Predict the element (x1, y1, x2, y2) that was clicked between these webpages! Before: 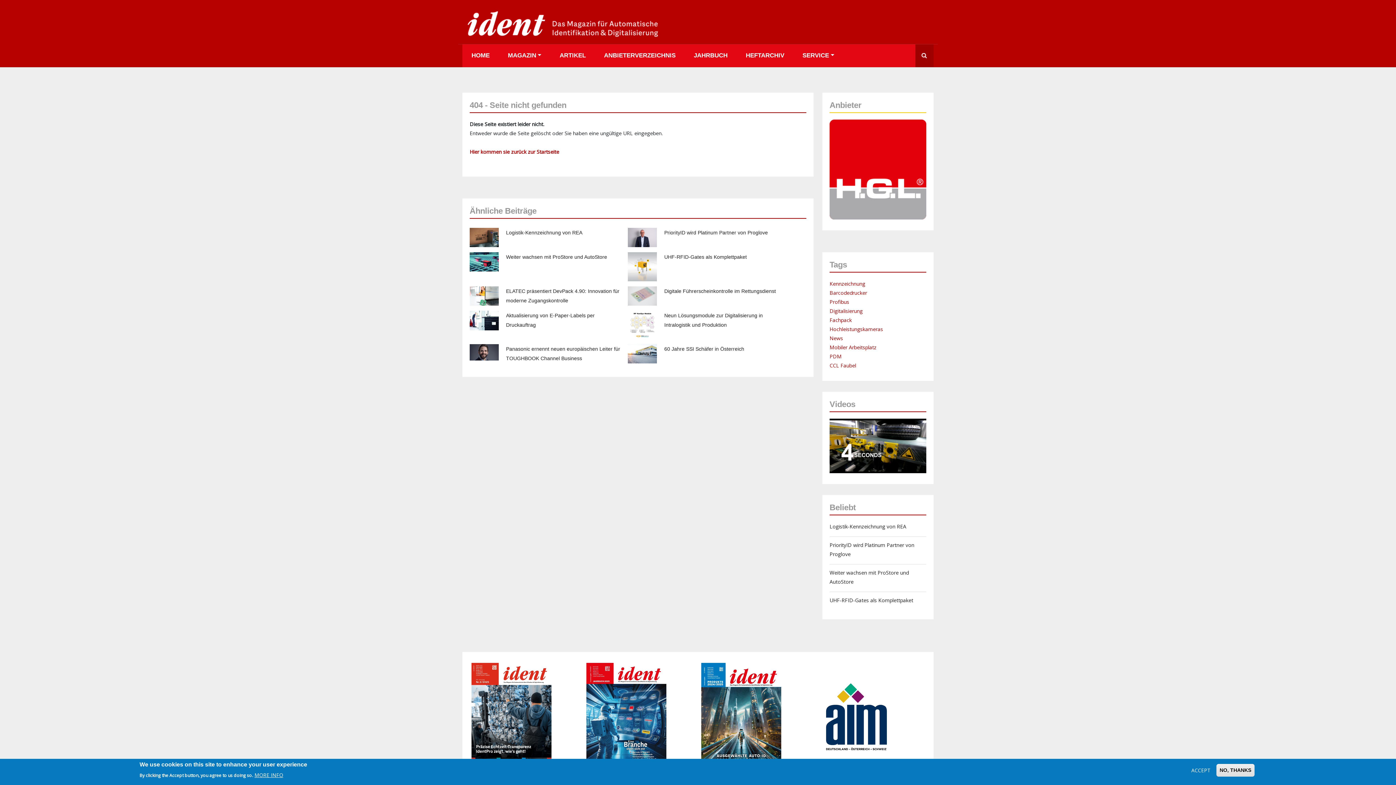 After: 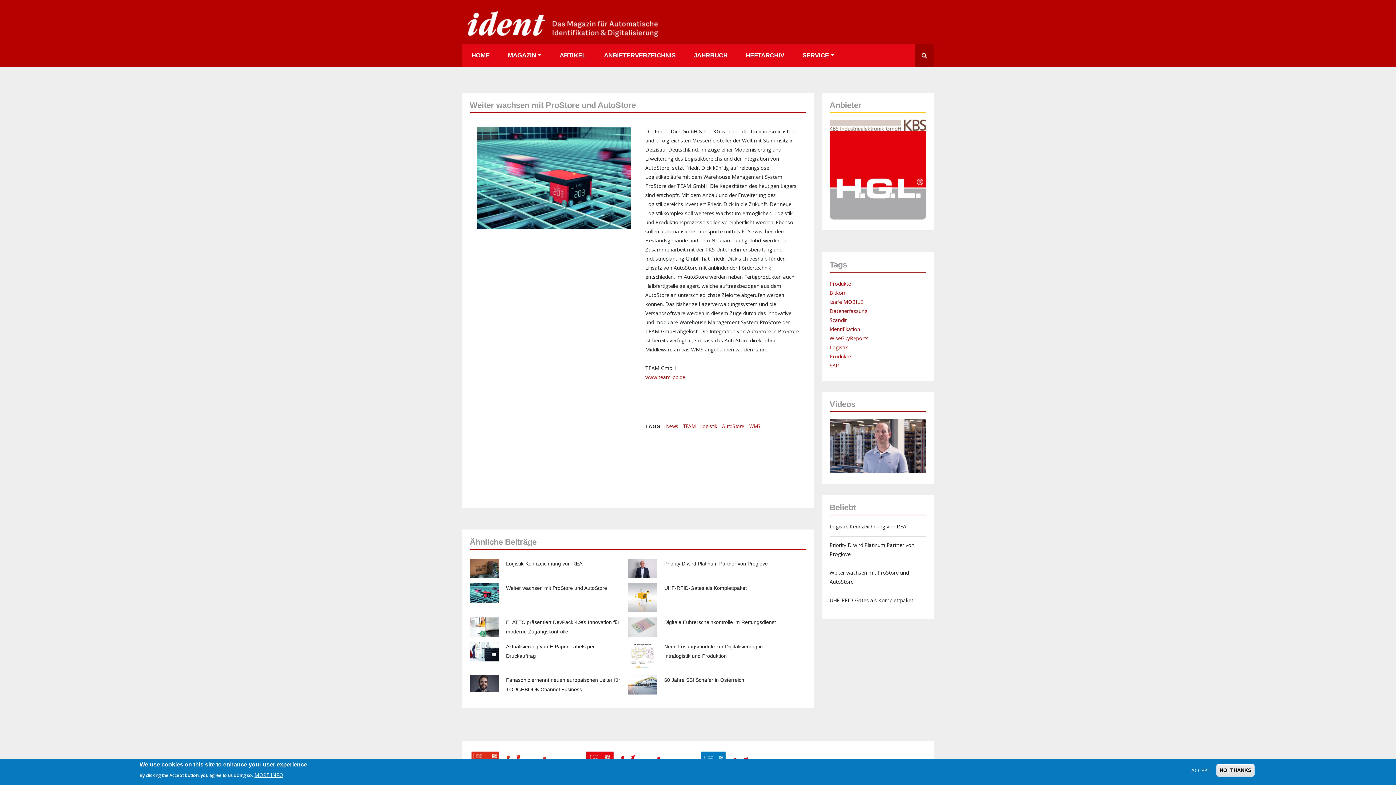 Action: bbox: (469, 257, 498, 264)